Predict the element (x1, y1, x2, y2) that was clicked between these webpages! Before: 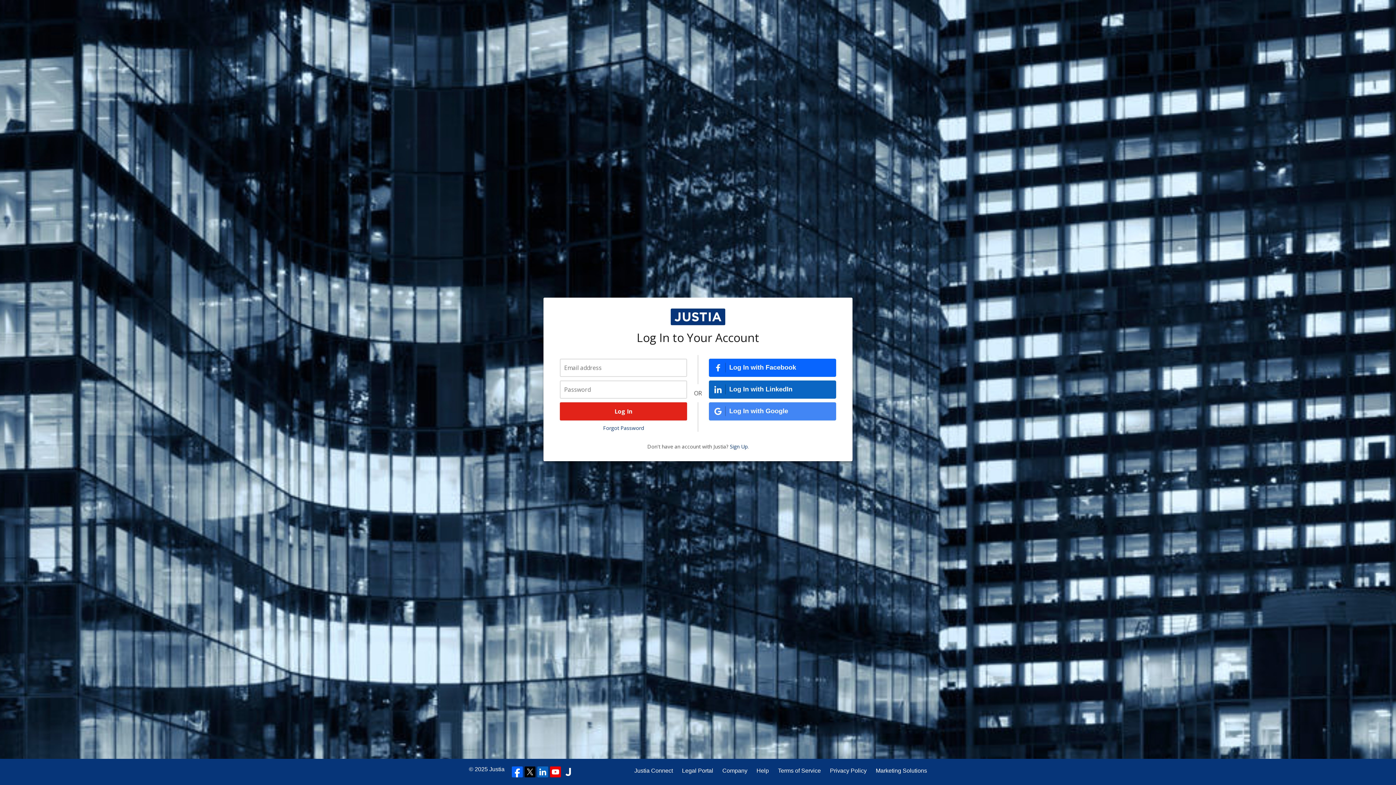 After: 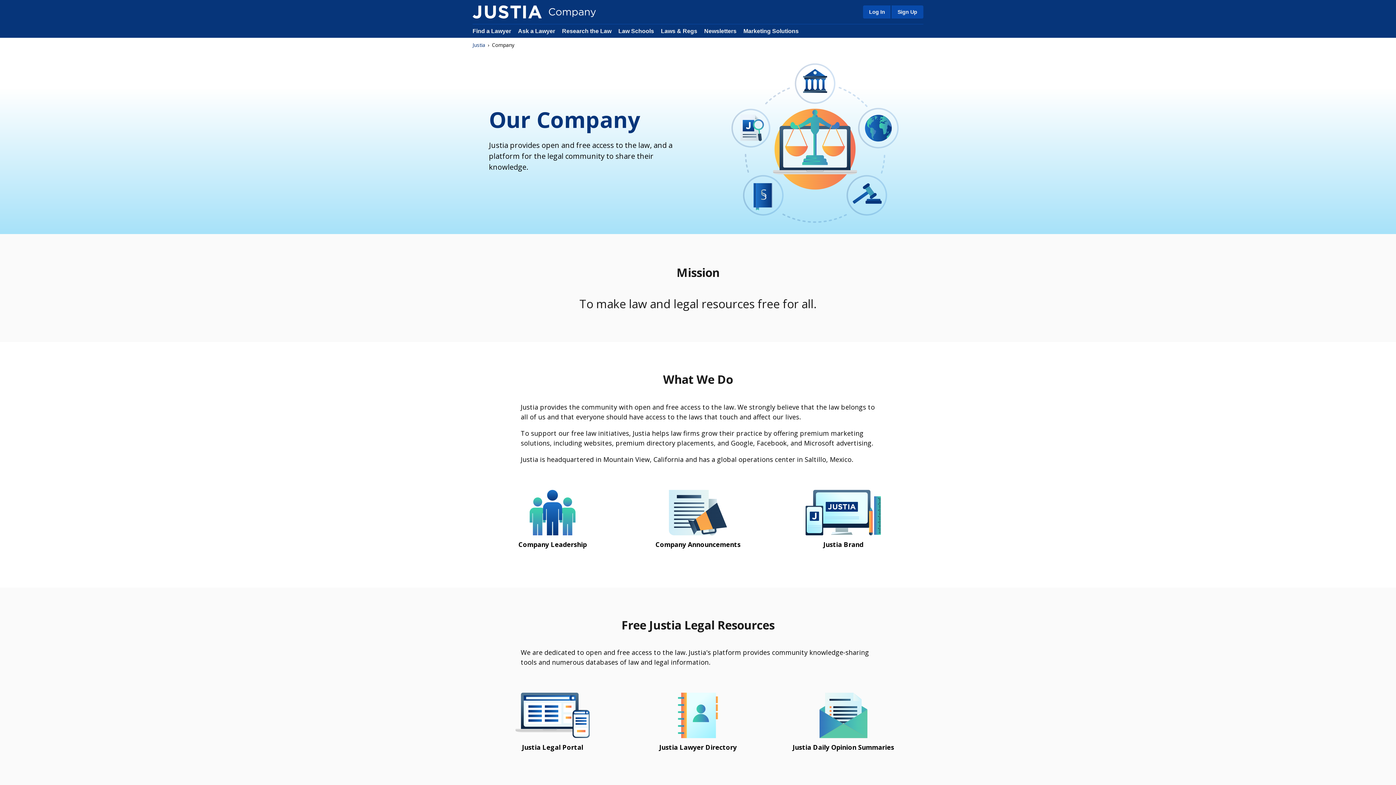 Action: bbox: (722, 766, 747, 775) label: Company